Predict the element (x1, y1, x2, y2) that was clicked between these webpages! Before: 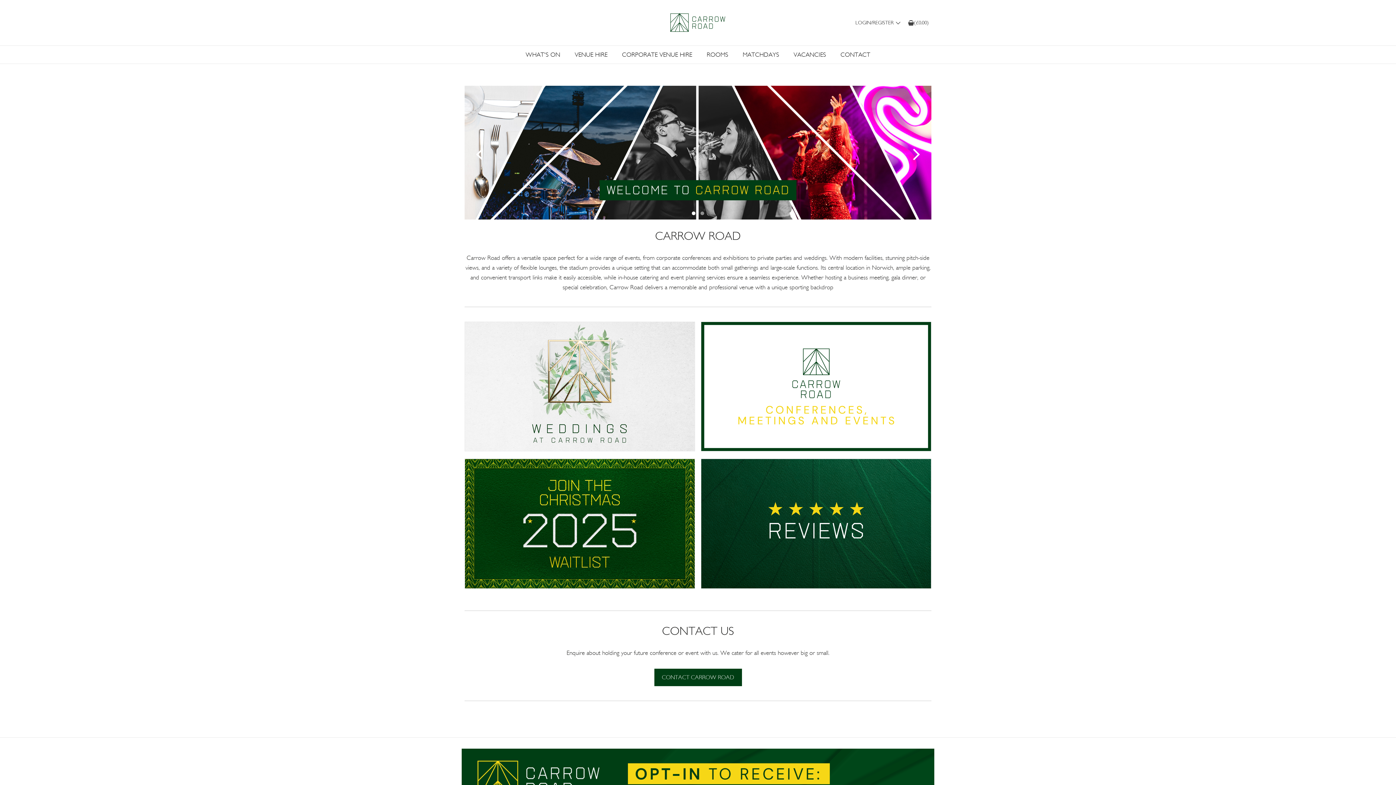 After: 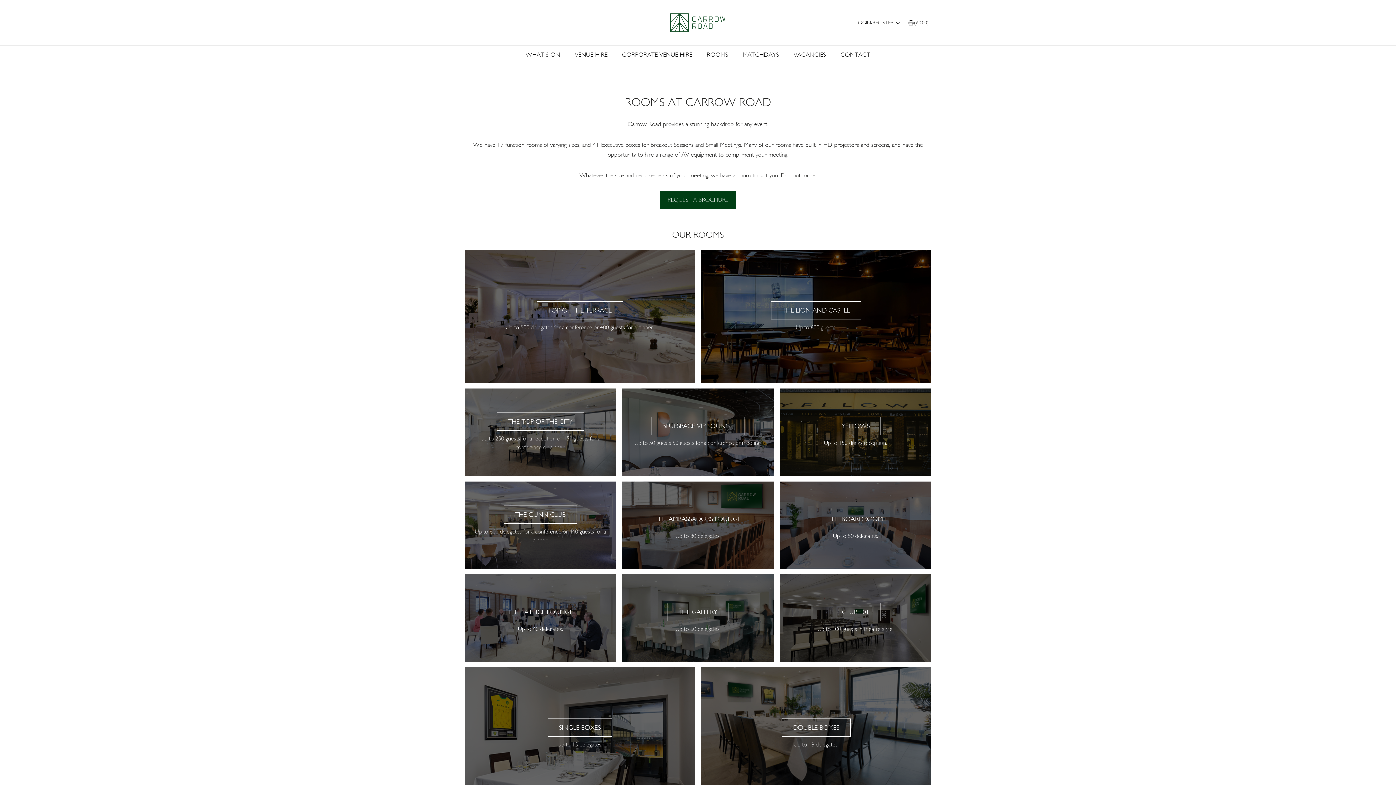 Action: label: ROOMS bbox: (699, 49, 735, 60)